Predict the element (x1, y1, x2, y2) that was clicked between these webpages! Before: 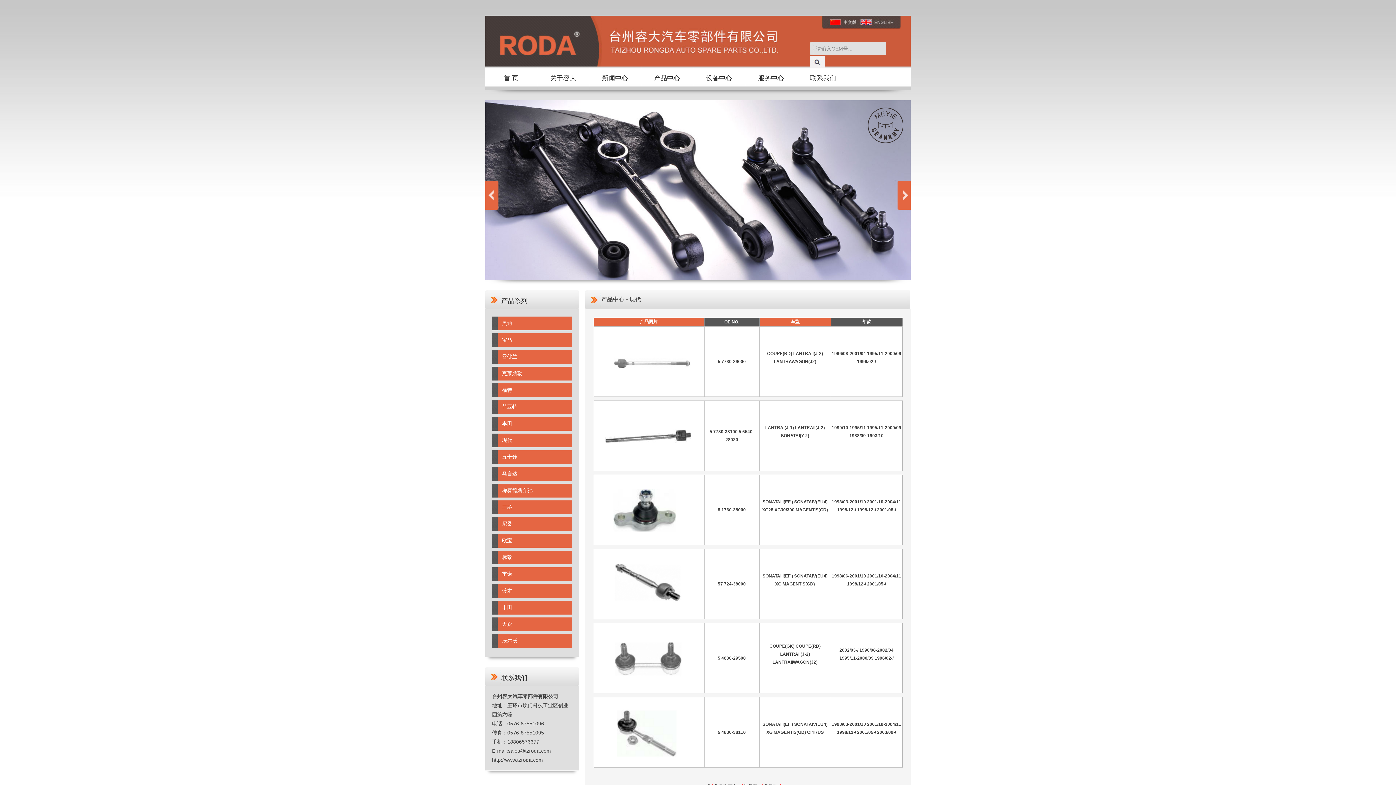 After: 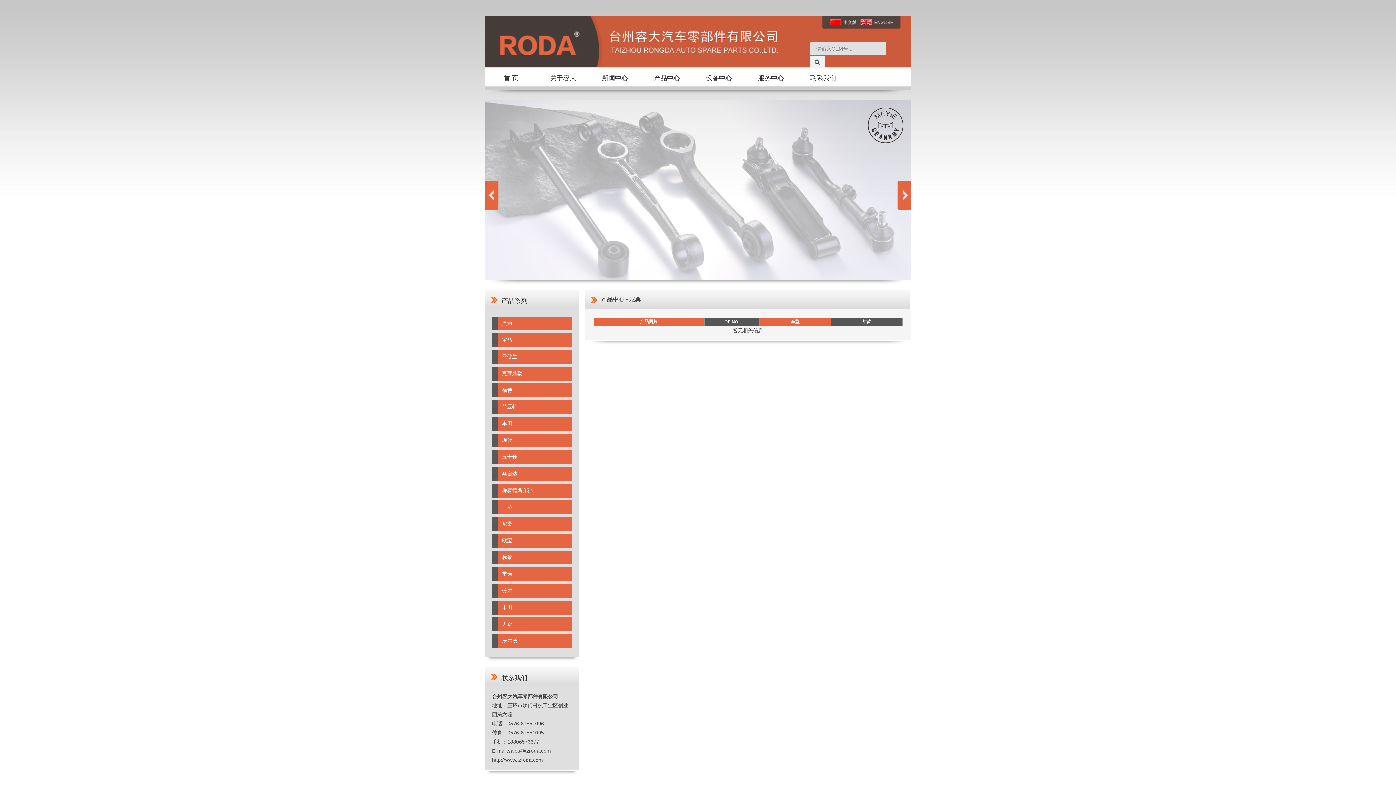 Action: bbox: (502, 521, 513, 526) label: 尼桑 